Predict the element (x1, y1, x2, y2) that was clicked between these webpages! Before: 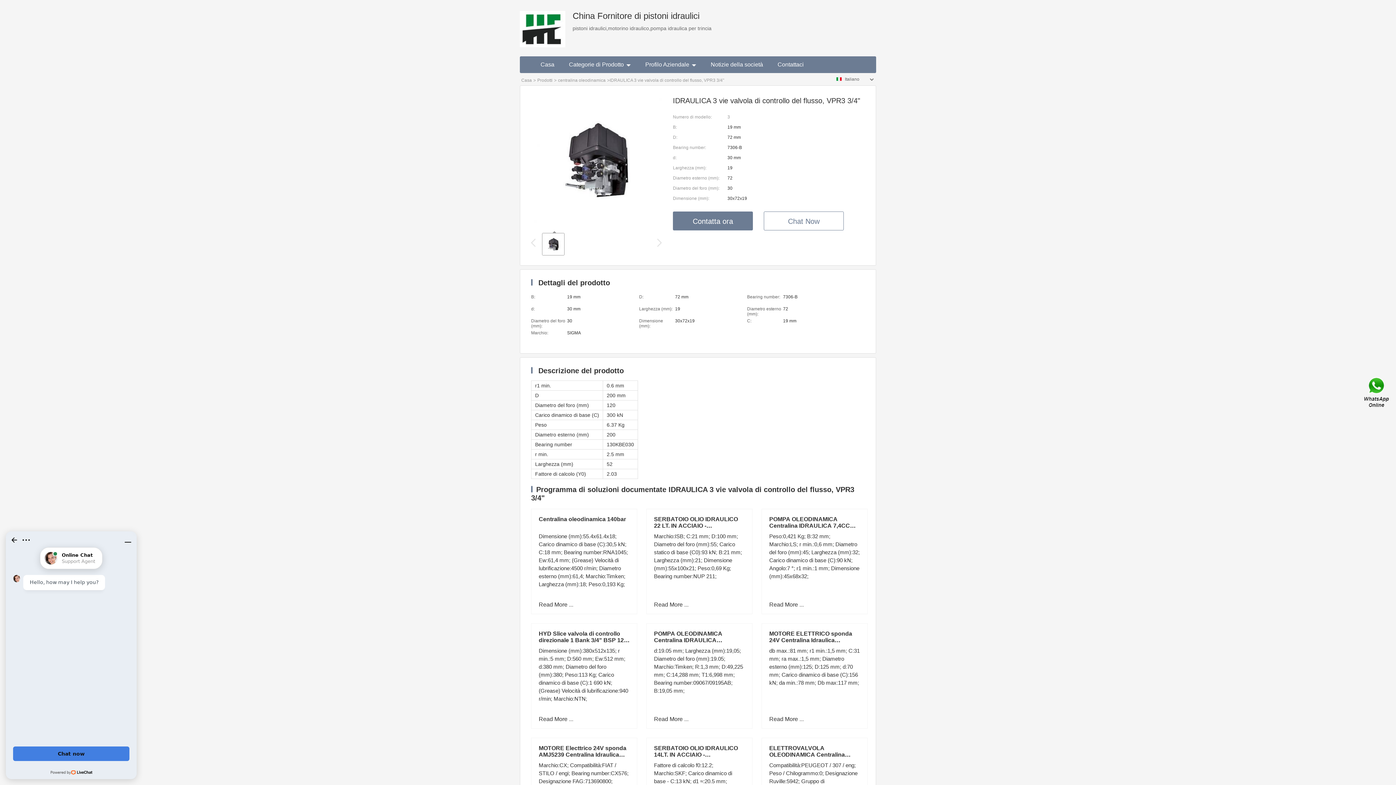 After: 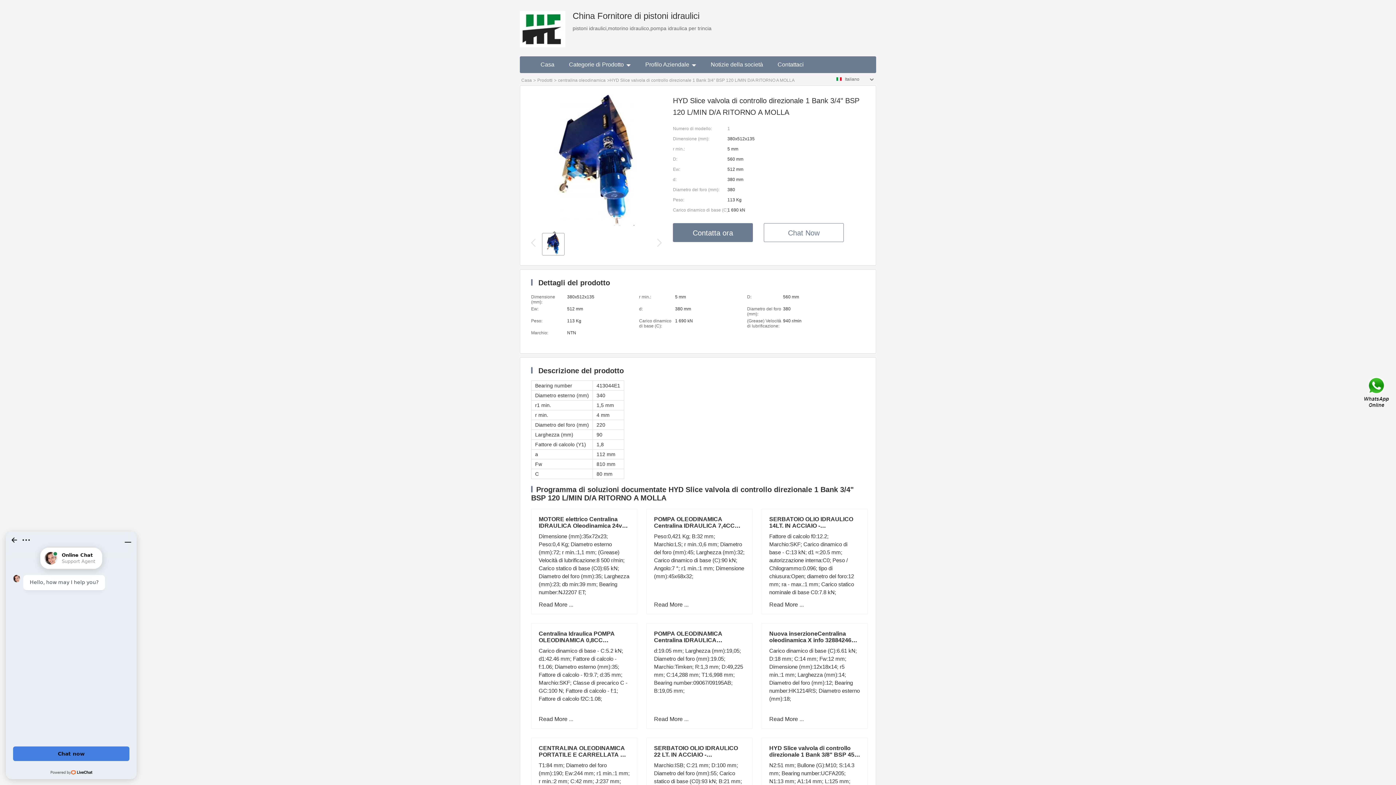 Action: bbox: (538, 716, 573, 722) label: Read More ...